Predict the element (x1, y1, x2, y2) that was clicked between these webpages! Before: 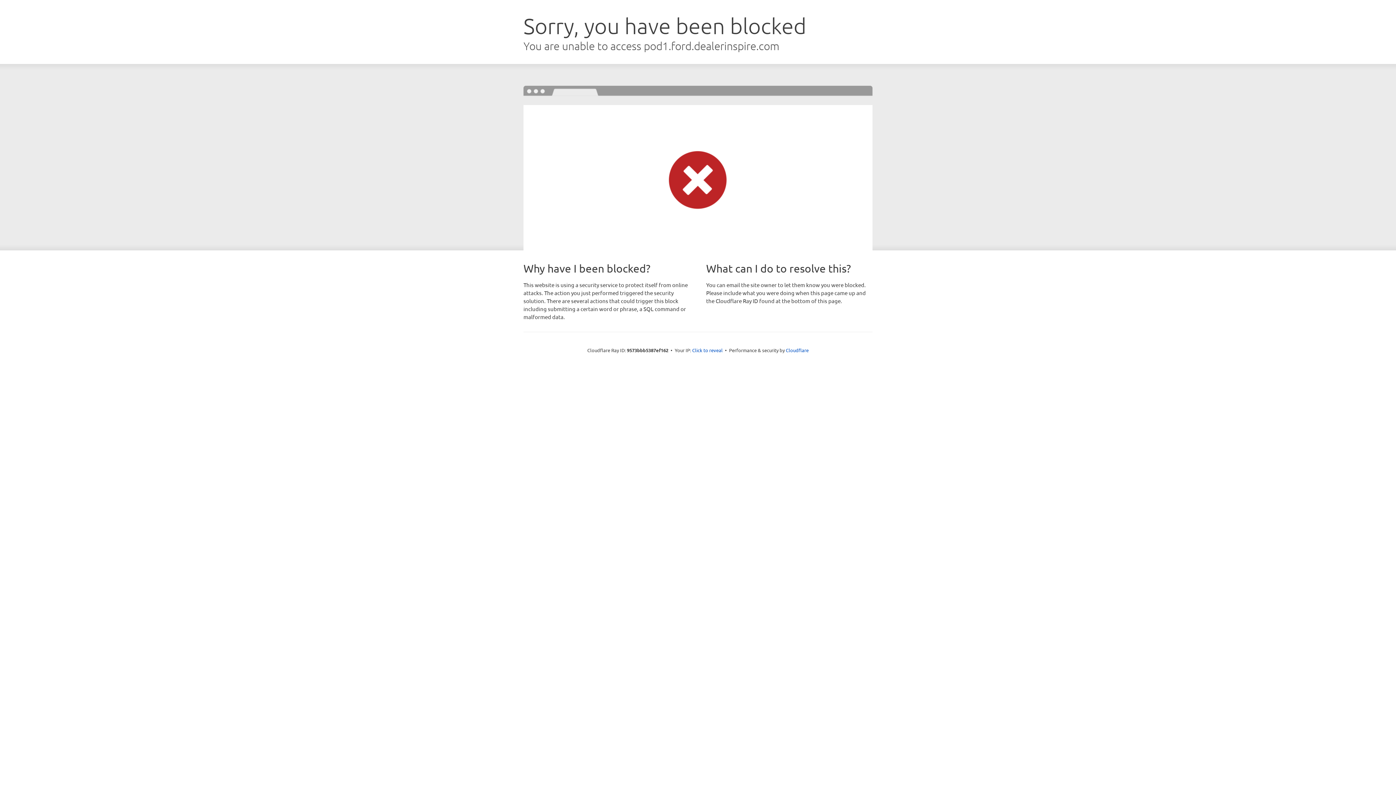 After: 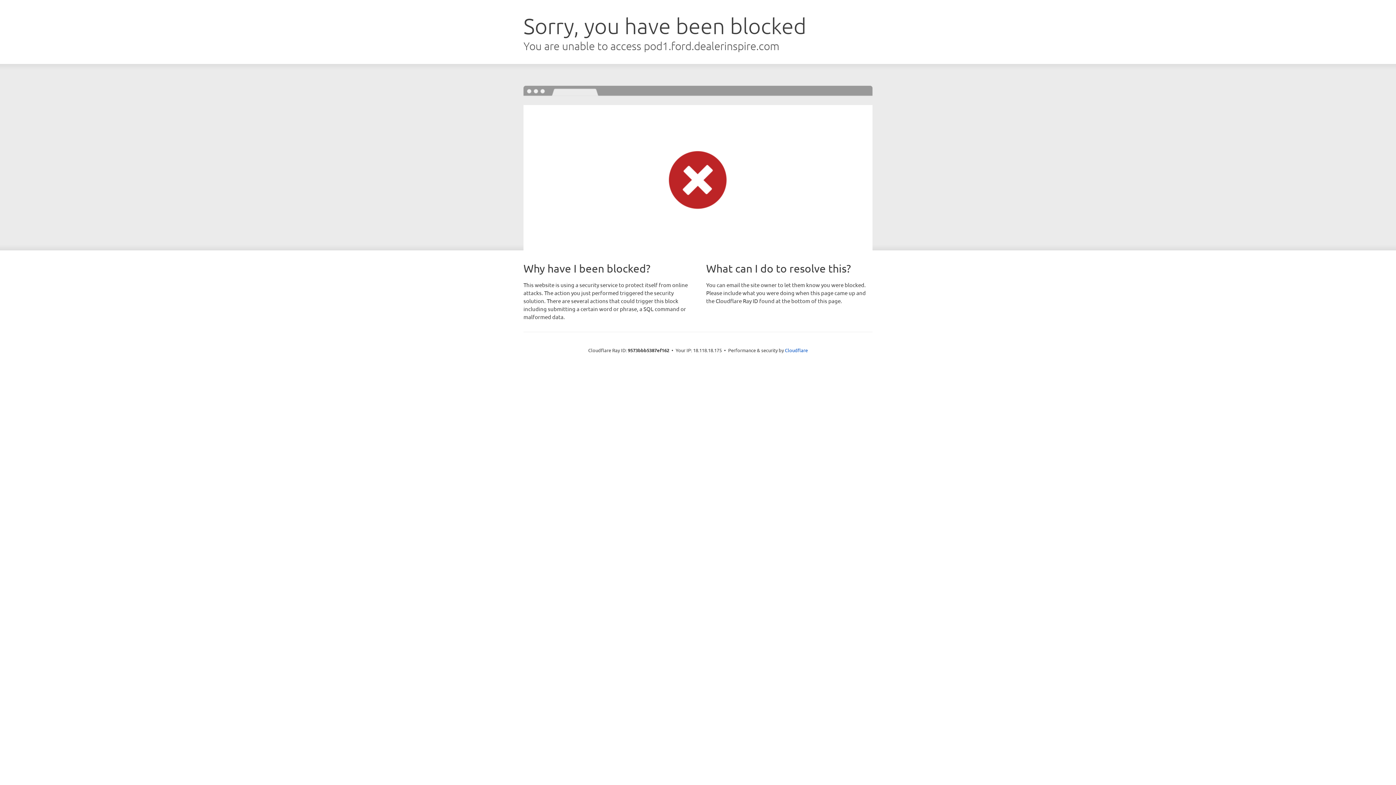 Action: bbox: (692, 346, 722, 353) label: Click to reveal